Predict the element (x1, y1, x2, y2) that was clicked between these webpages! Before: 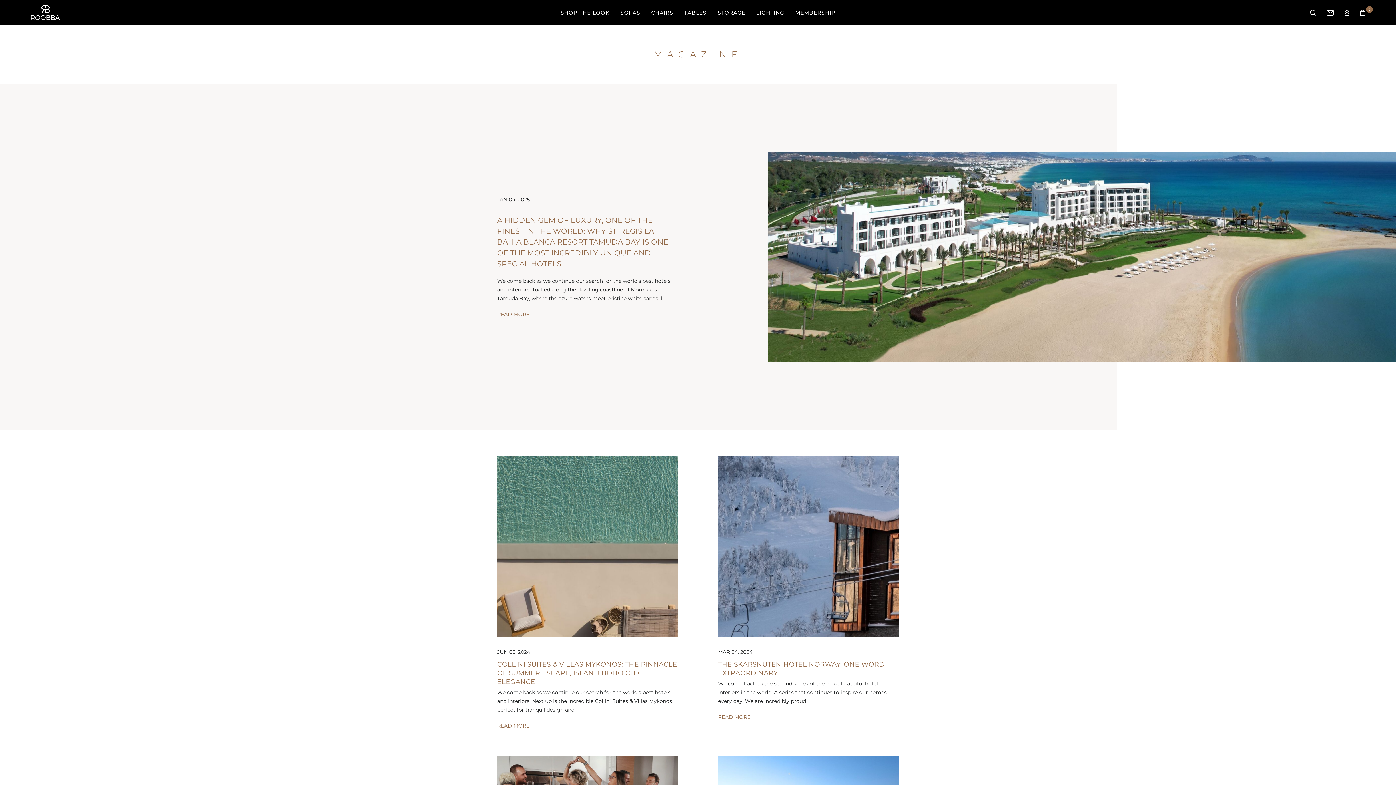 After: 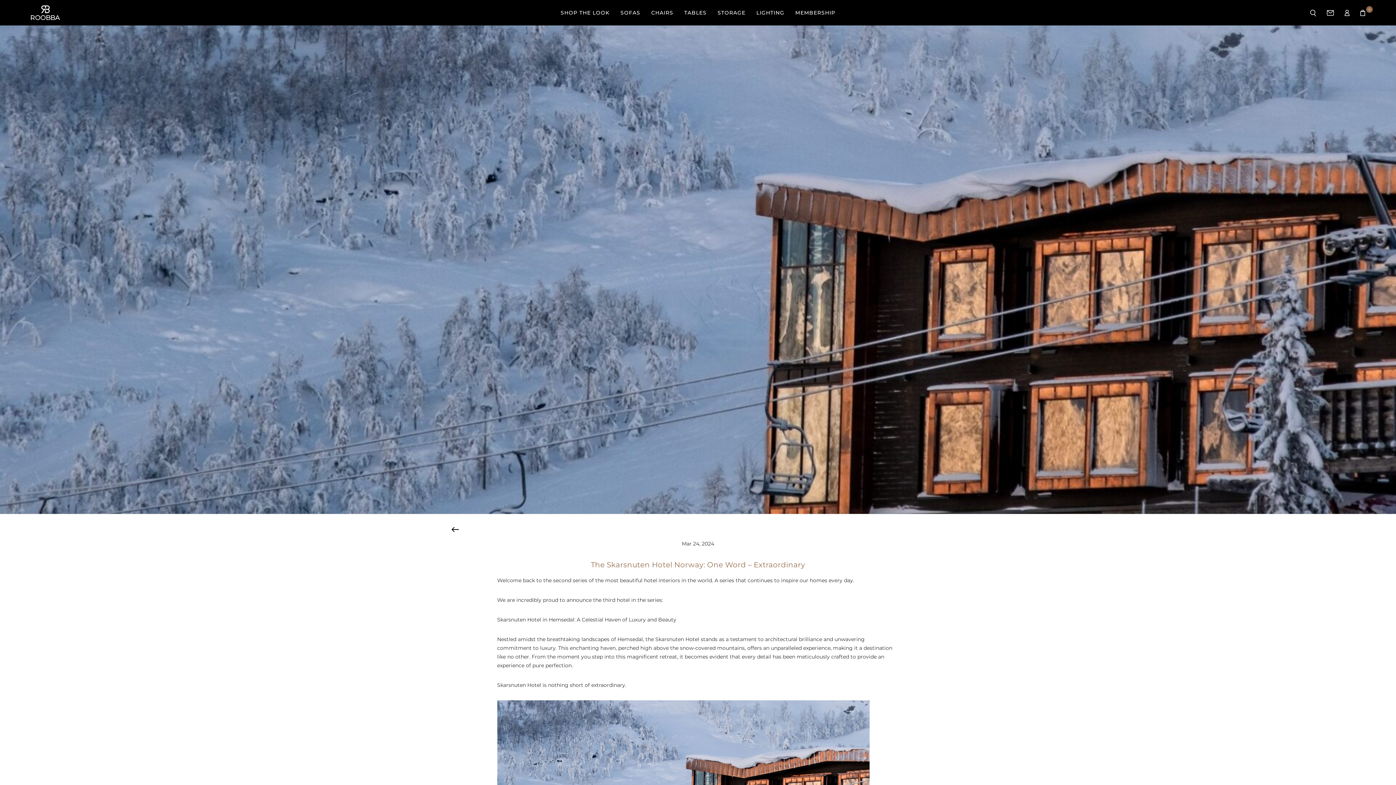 Action: bbox: (718, 456, 899, 636)